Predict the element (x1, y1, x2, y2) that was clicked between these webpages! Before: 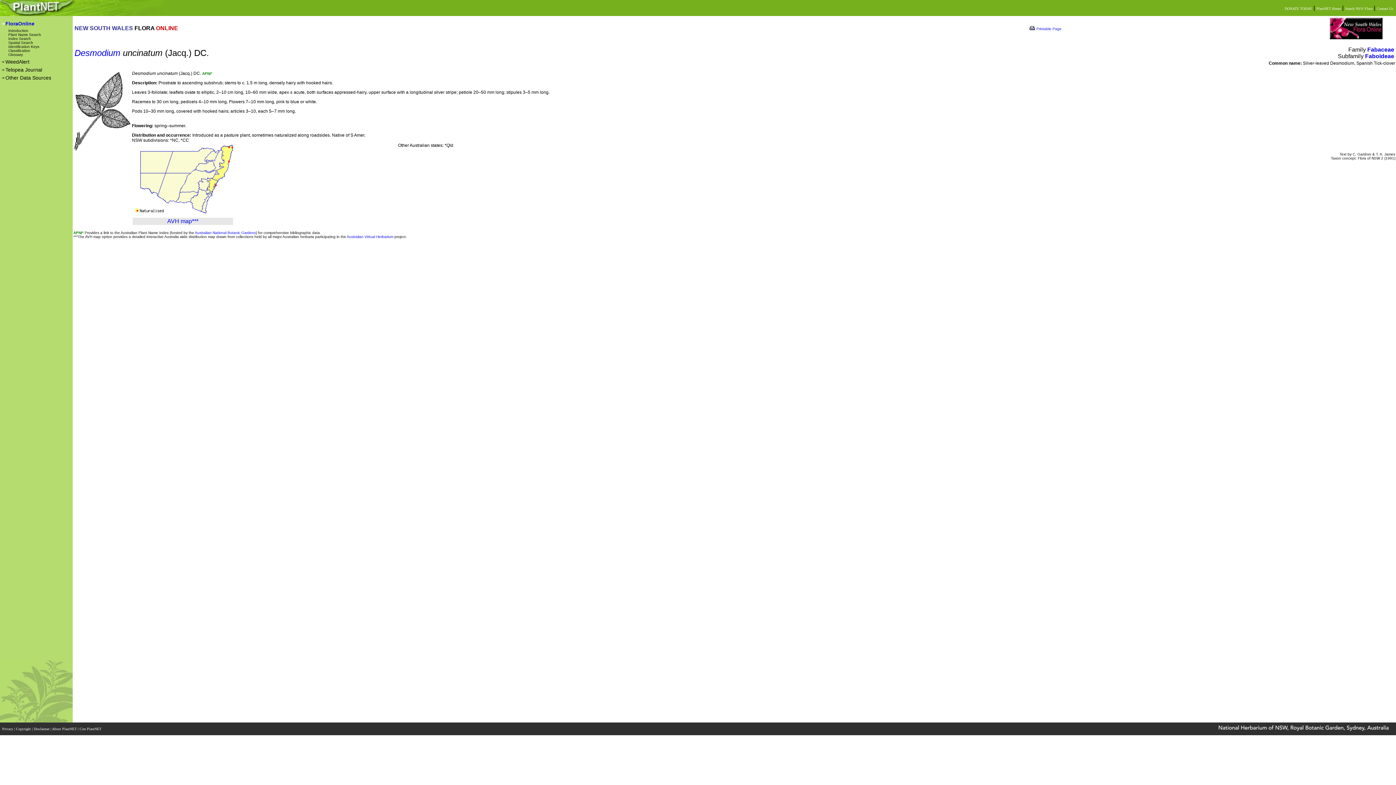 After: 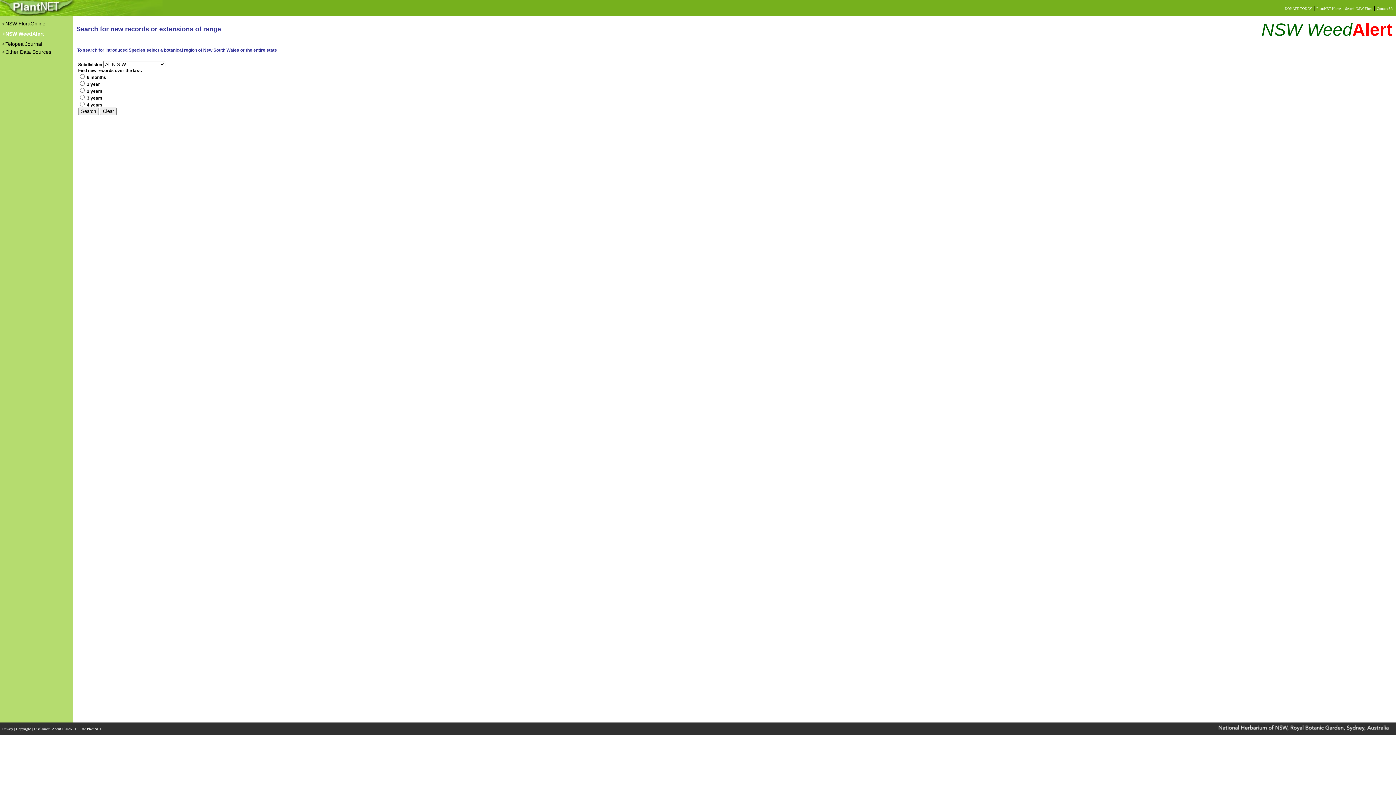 Action: bbox: (5, 58, 29, 64) label: WeedAlert